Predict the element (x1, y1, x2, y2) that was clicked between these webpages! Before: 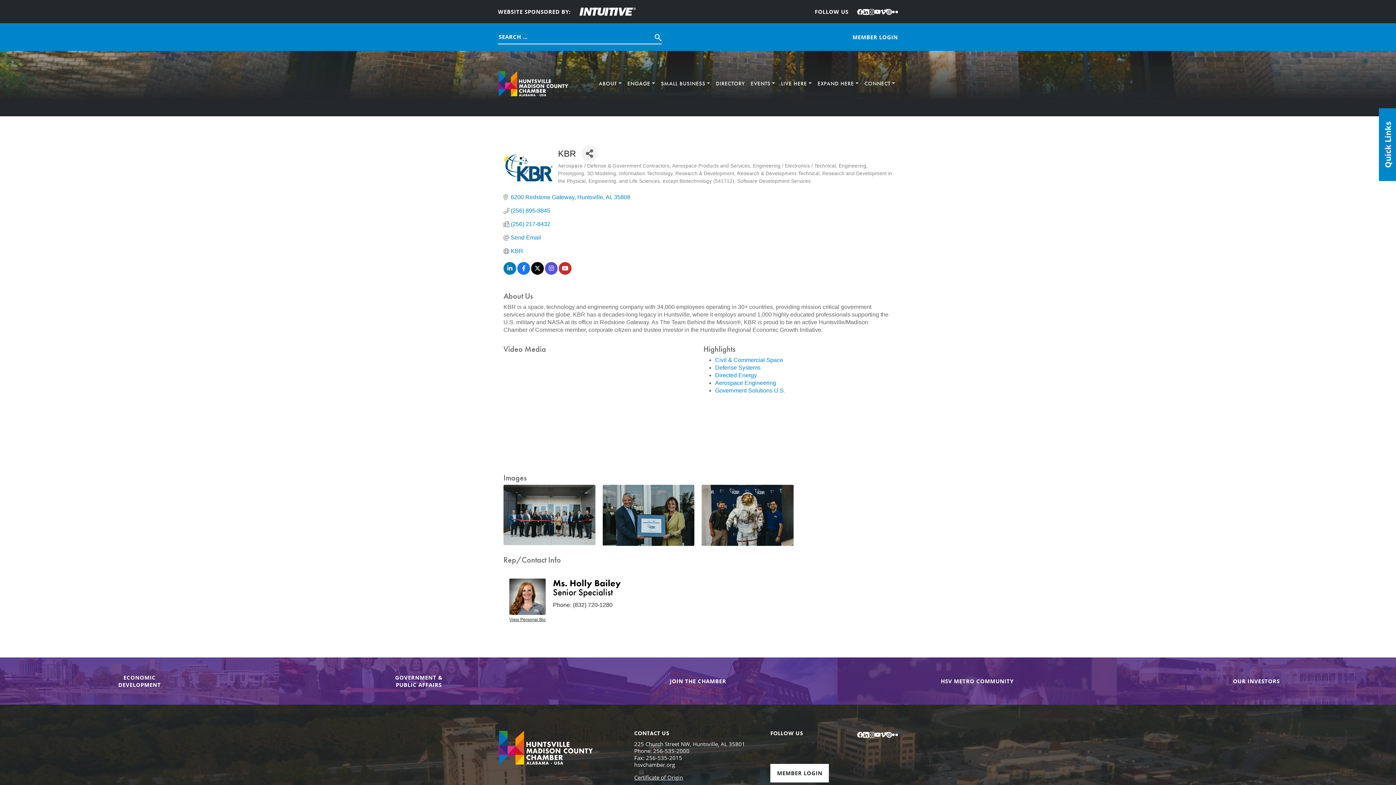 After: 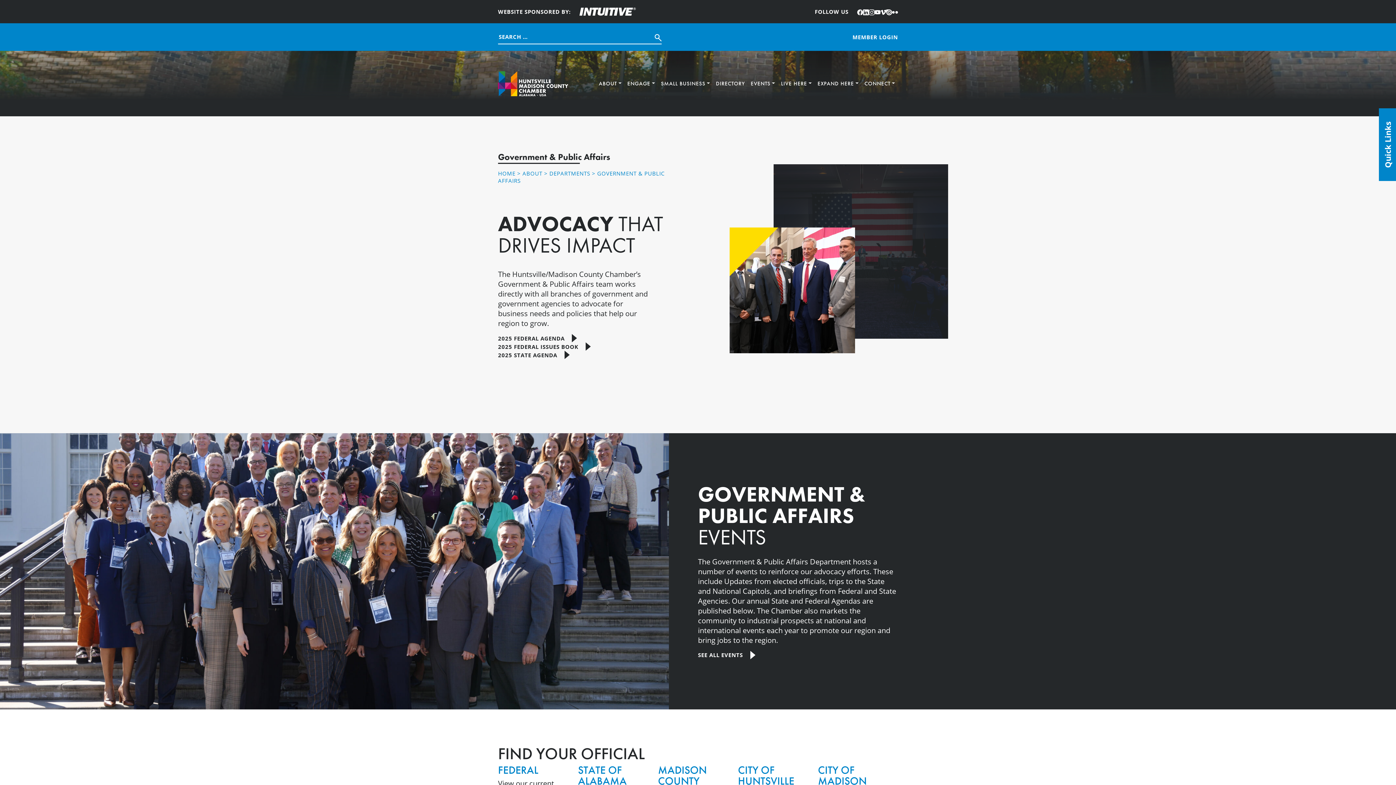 Action: label: GOVERNMENT &
PUBLIC AFFAIRS bbox: (279, 657, 558, 704)